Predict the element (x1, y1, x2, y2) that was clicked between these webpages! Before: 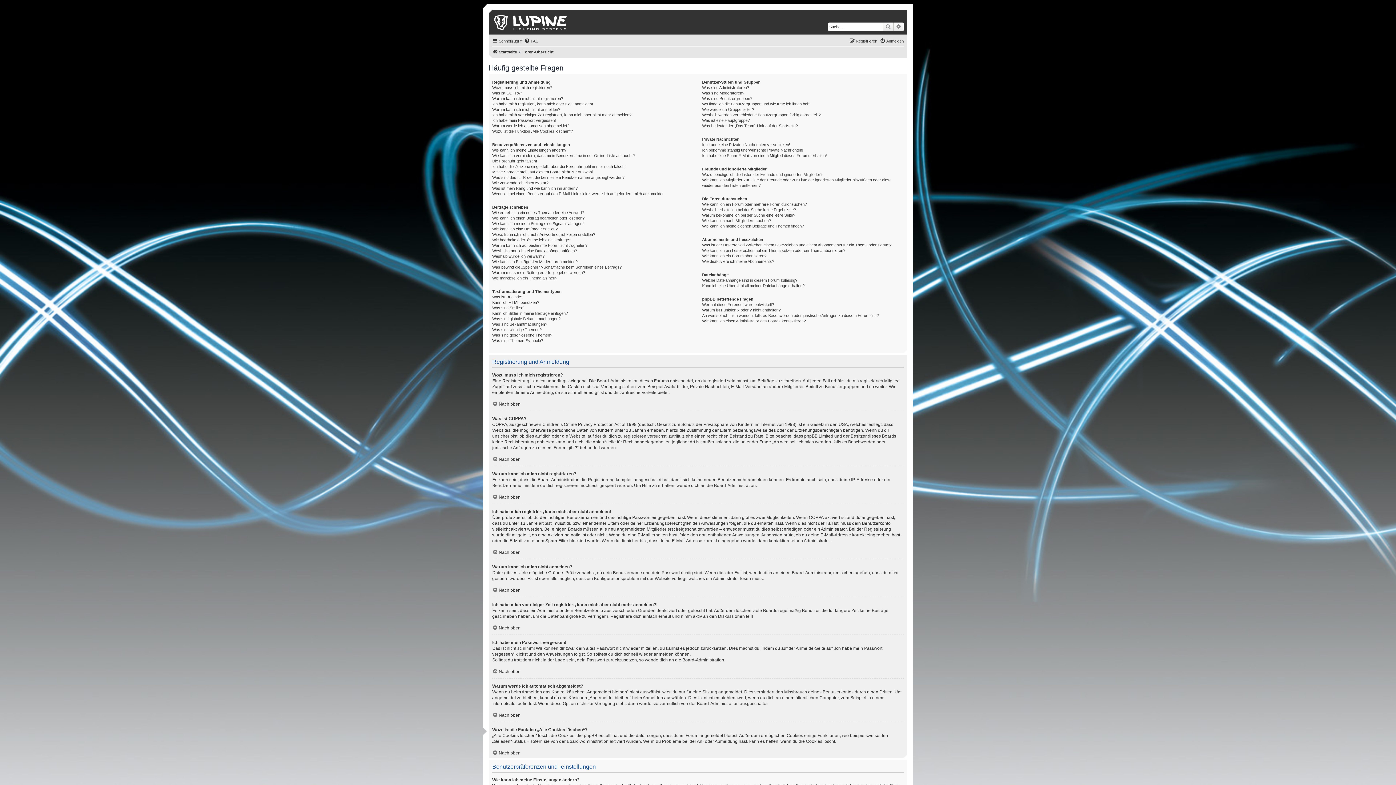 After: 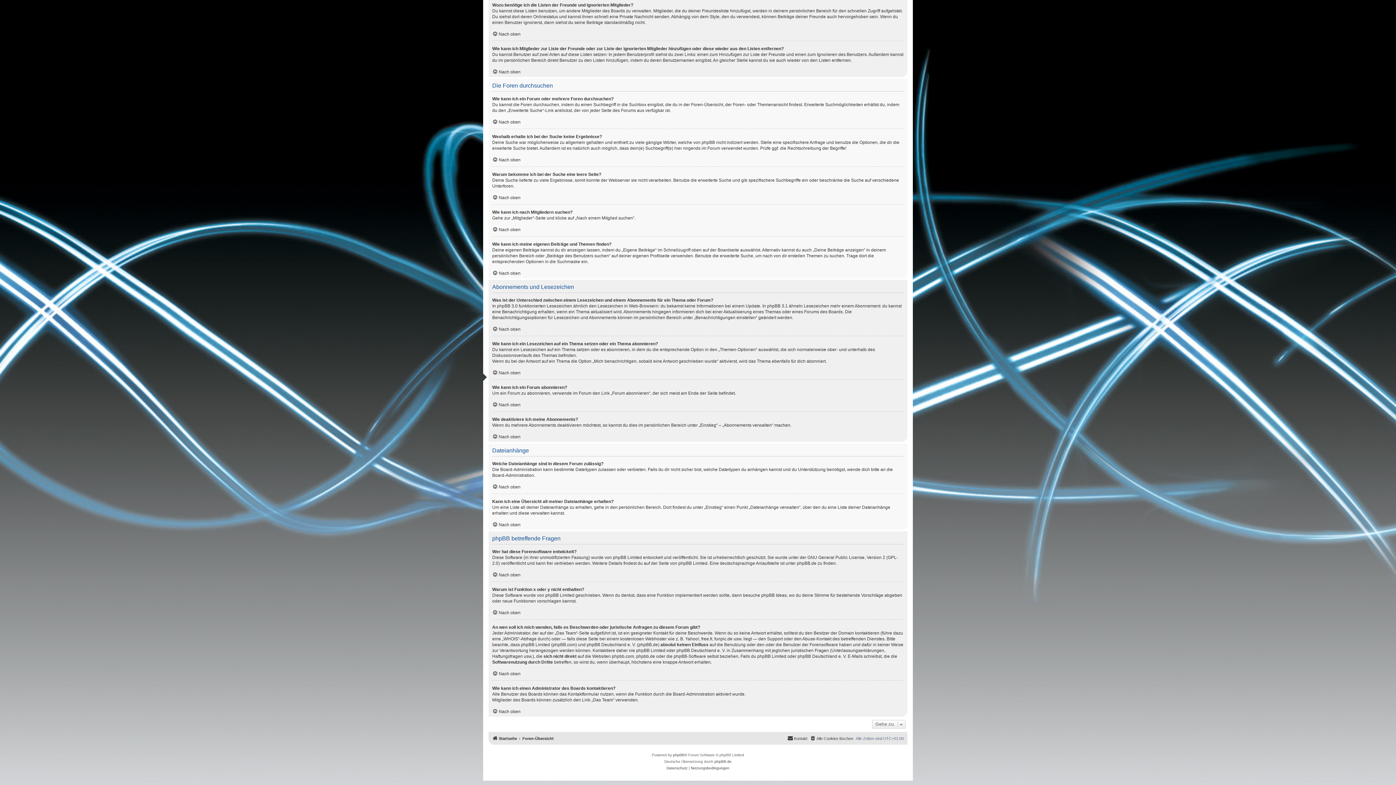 Action: label: Wie deaktiviere ich meine Abonnements? bbox: (702, 258, 774, 264)